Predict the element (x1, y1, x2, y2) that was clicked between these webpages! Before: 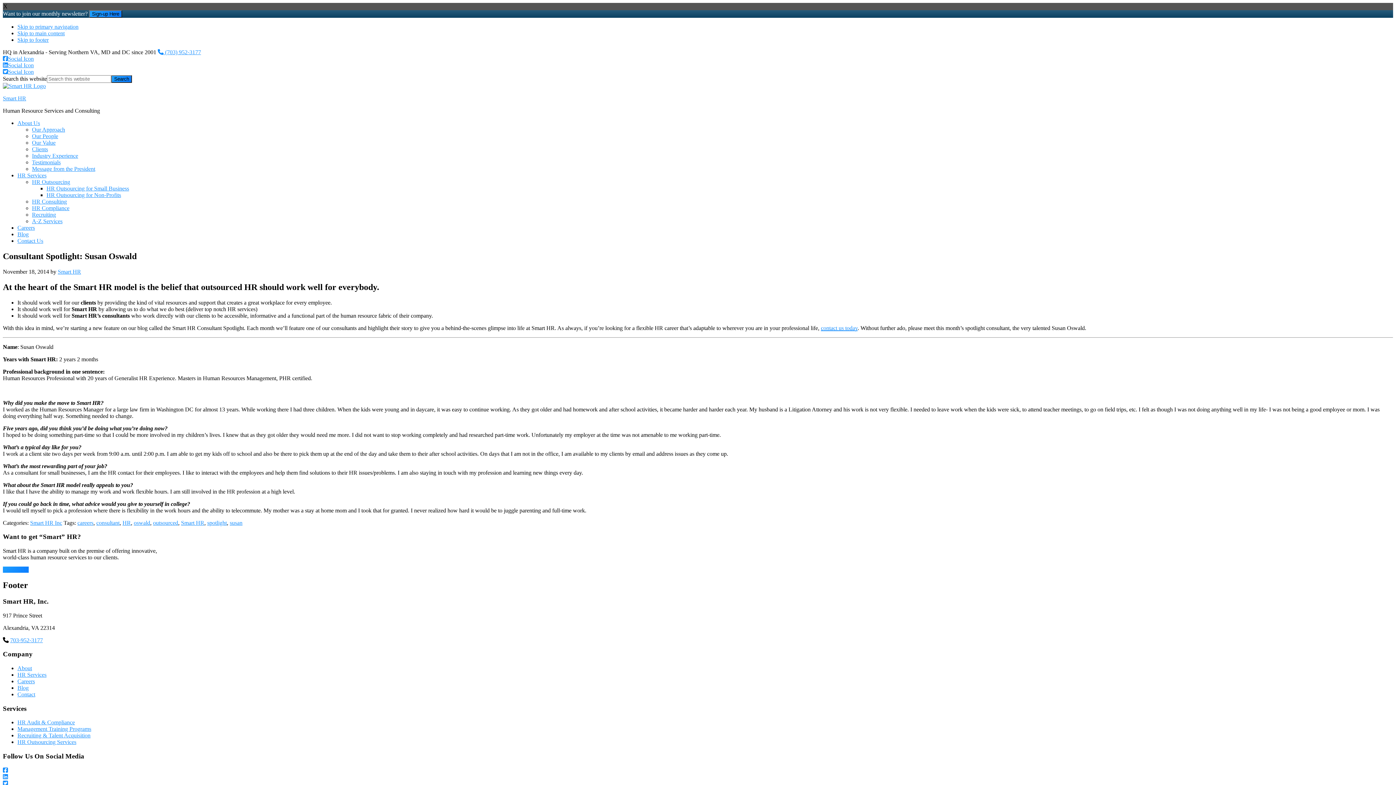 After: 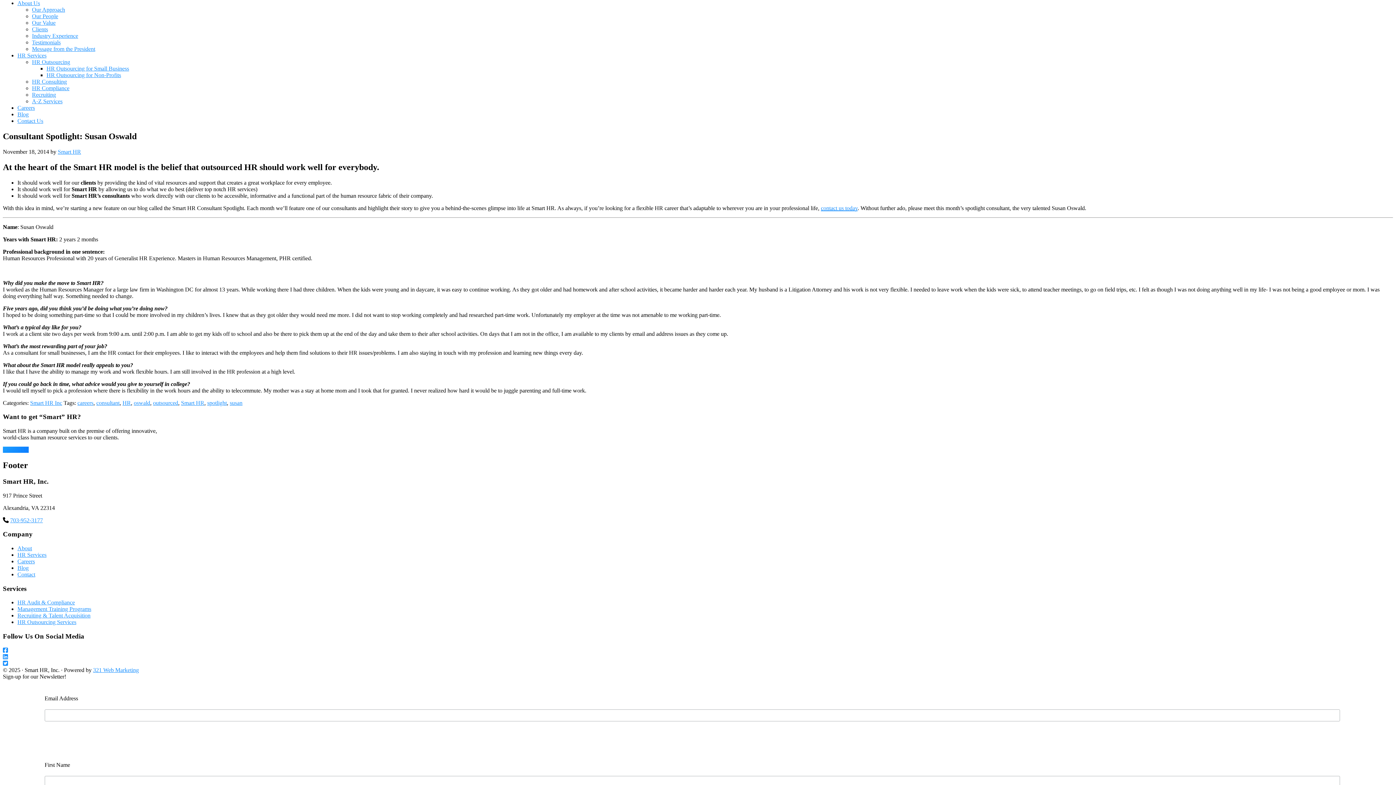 Action: label: Skip to primary navigation bbox: (17, 23, 78, 29)